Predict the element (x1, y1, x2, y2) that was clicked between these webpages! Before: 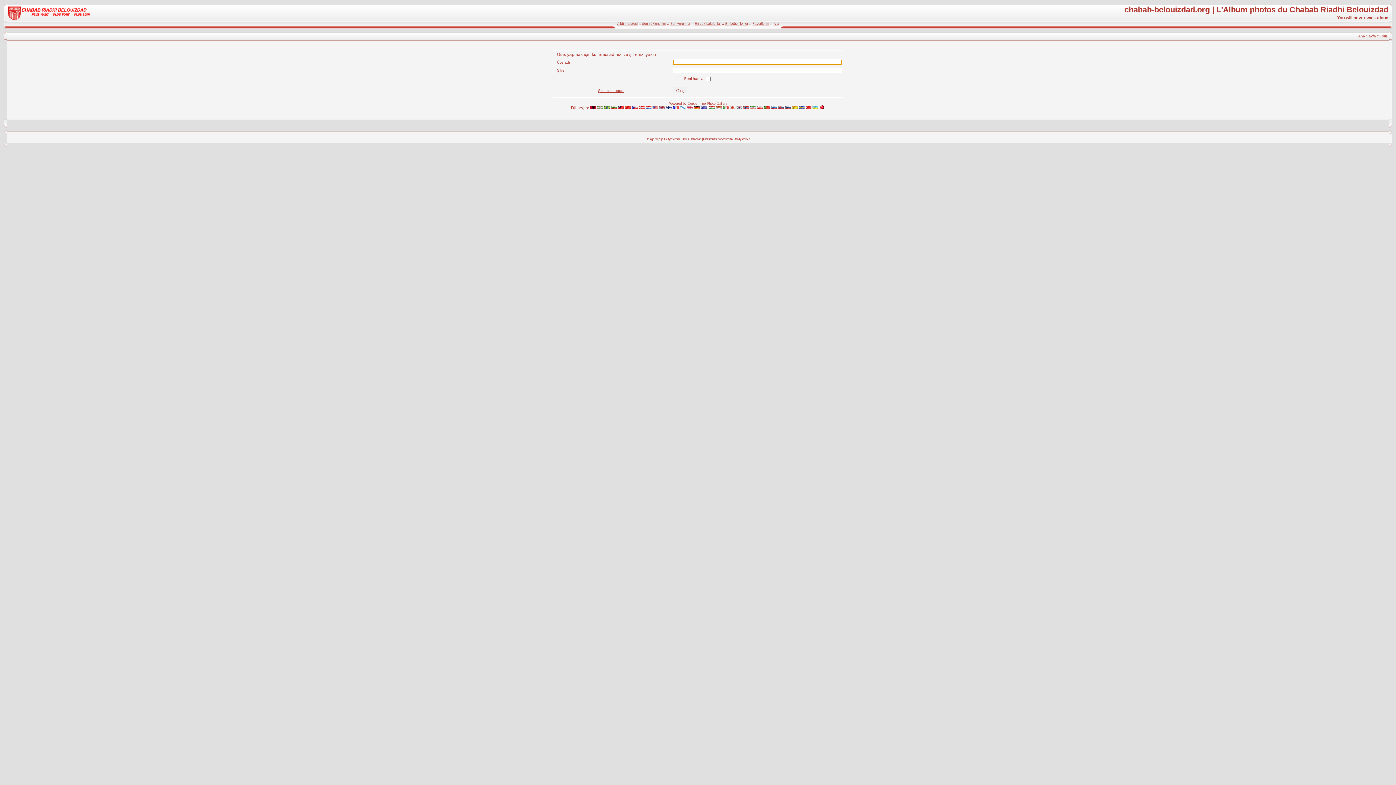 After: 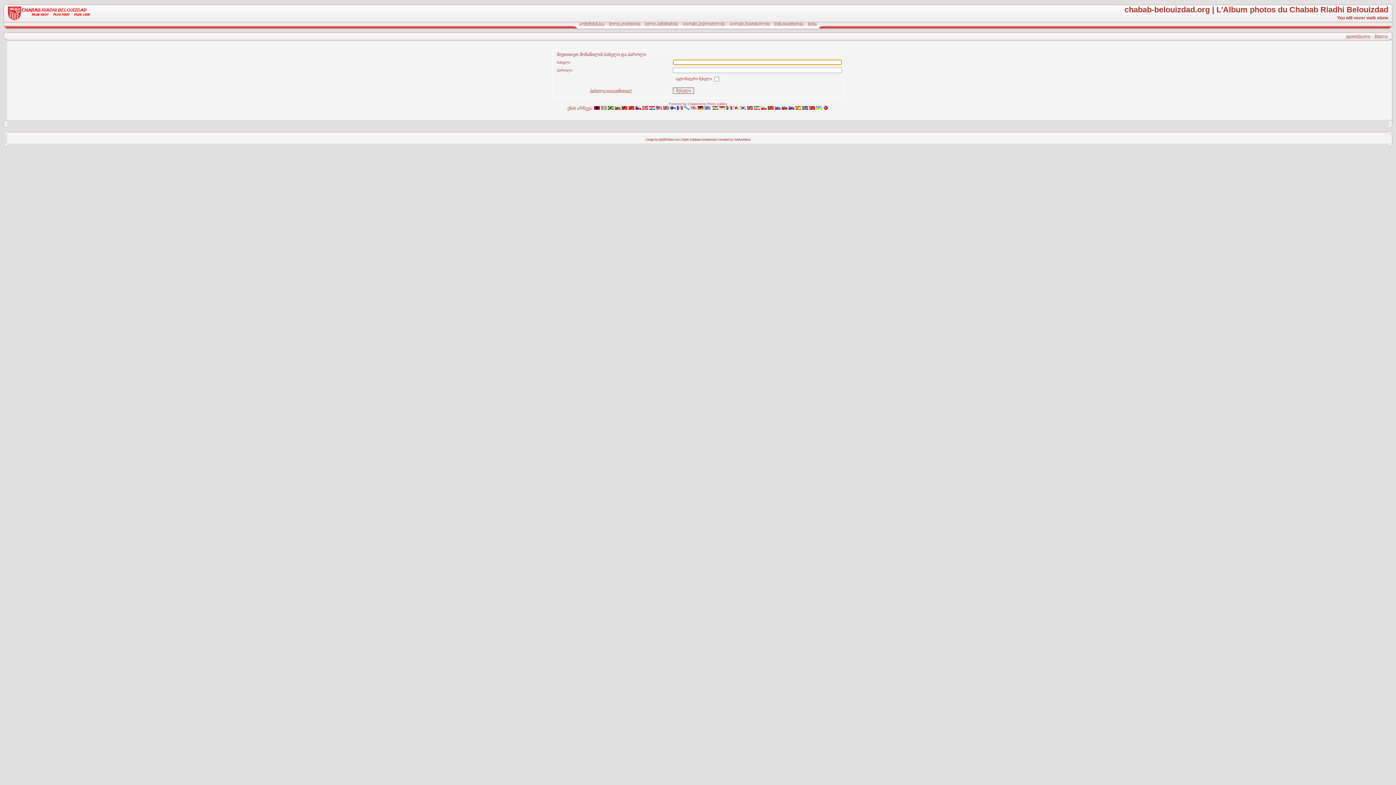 Action: bbox: (687, 105, 692, 110)